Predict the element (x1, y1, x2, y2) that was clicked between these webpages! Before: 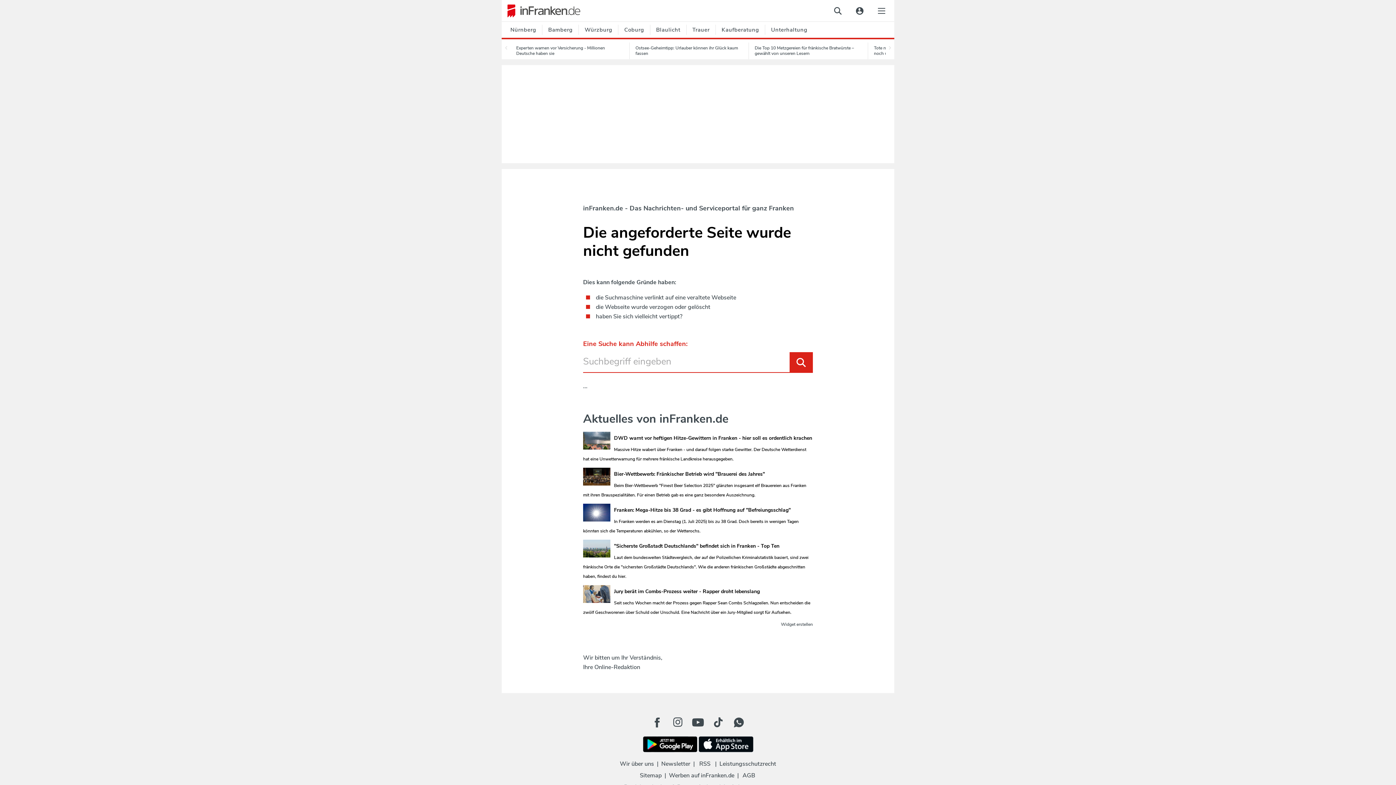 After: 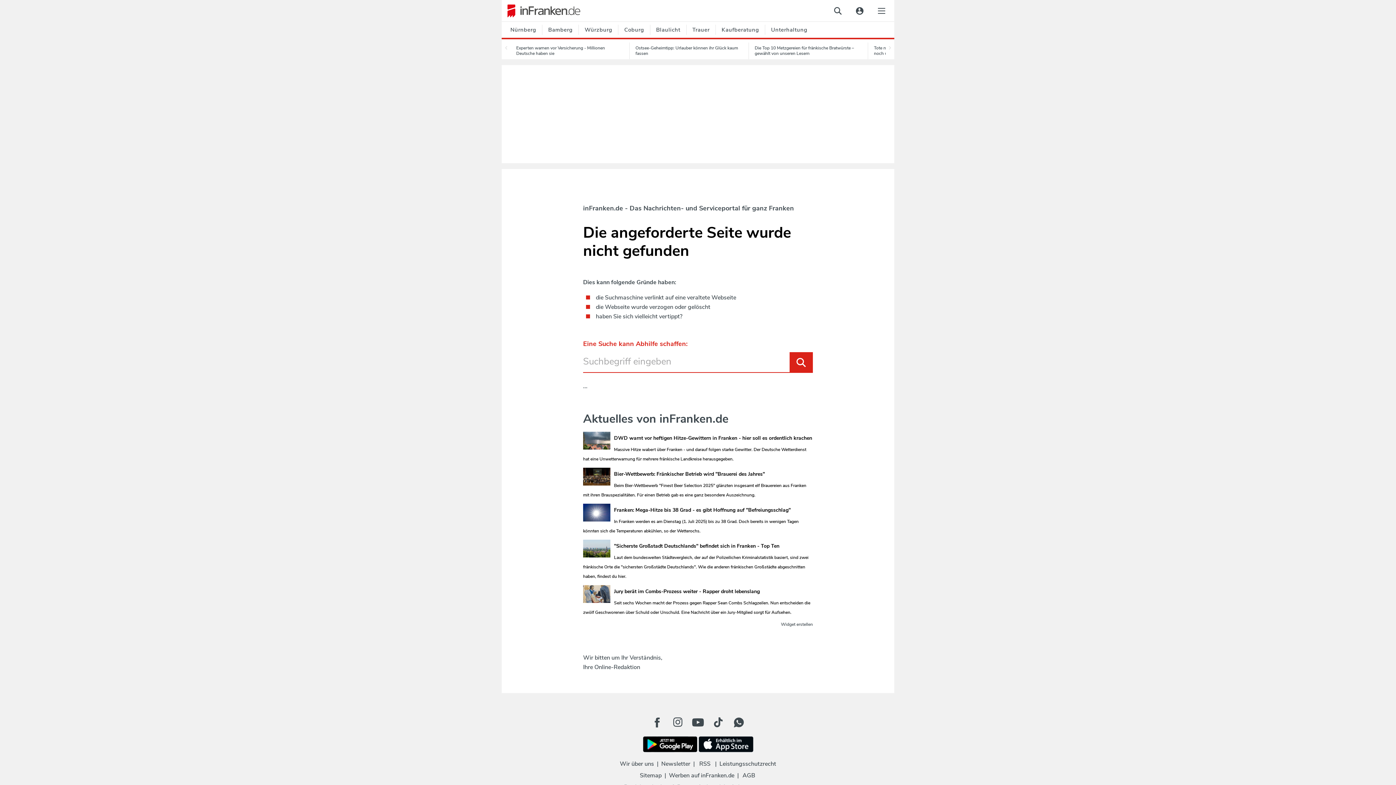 Action: bbox: (583, 554, 808, 579) label: Laut dem bundesweiten Städtevergleich, der auf der Polizeilichen Kriminalstatistik basiert, sind zwei fränkische Orte die "sichersten Großstädte Deutschlands". Wie die anderen fränkischen Großstädte abgeschnitten haben, findest du hier.